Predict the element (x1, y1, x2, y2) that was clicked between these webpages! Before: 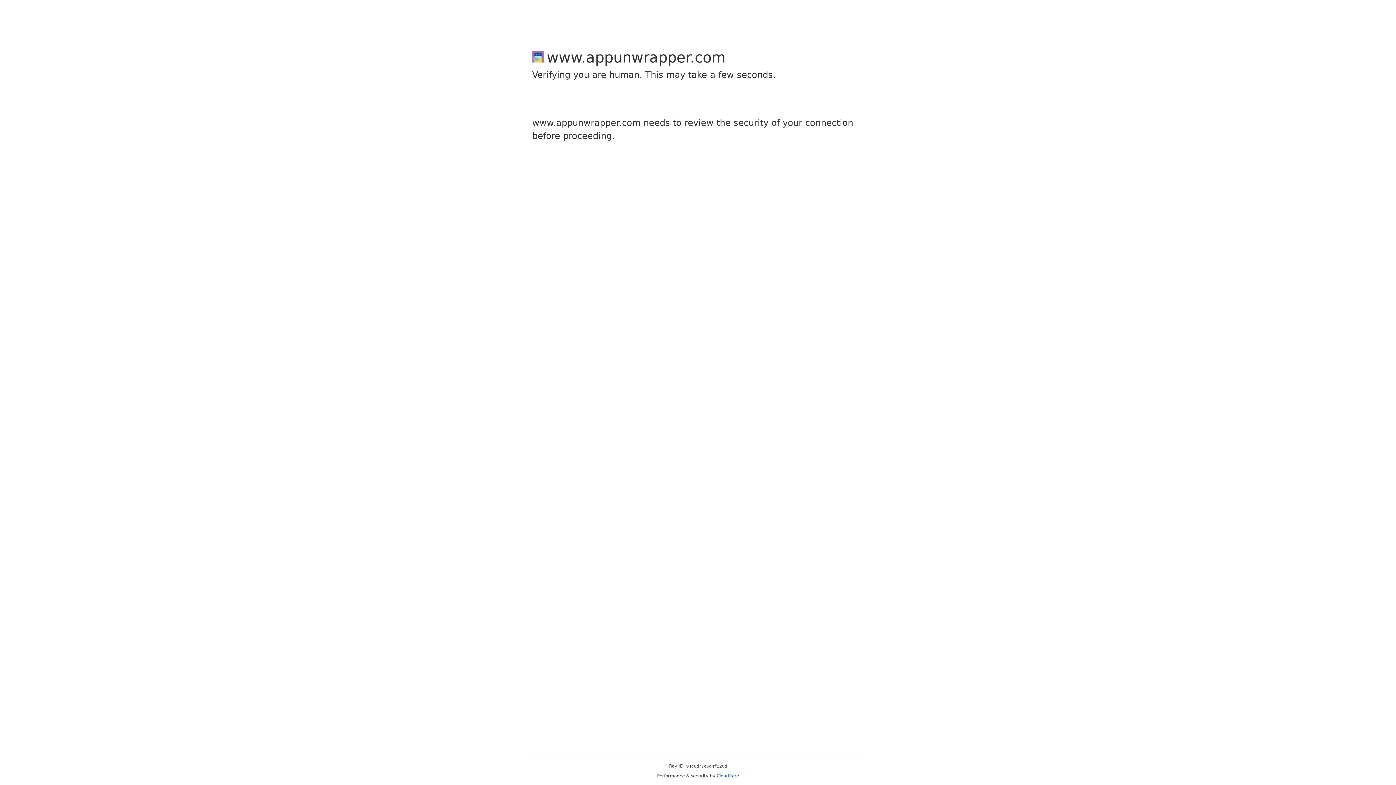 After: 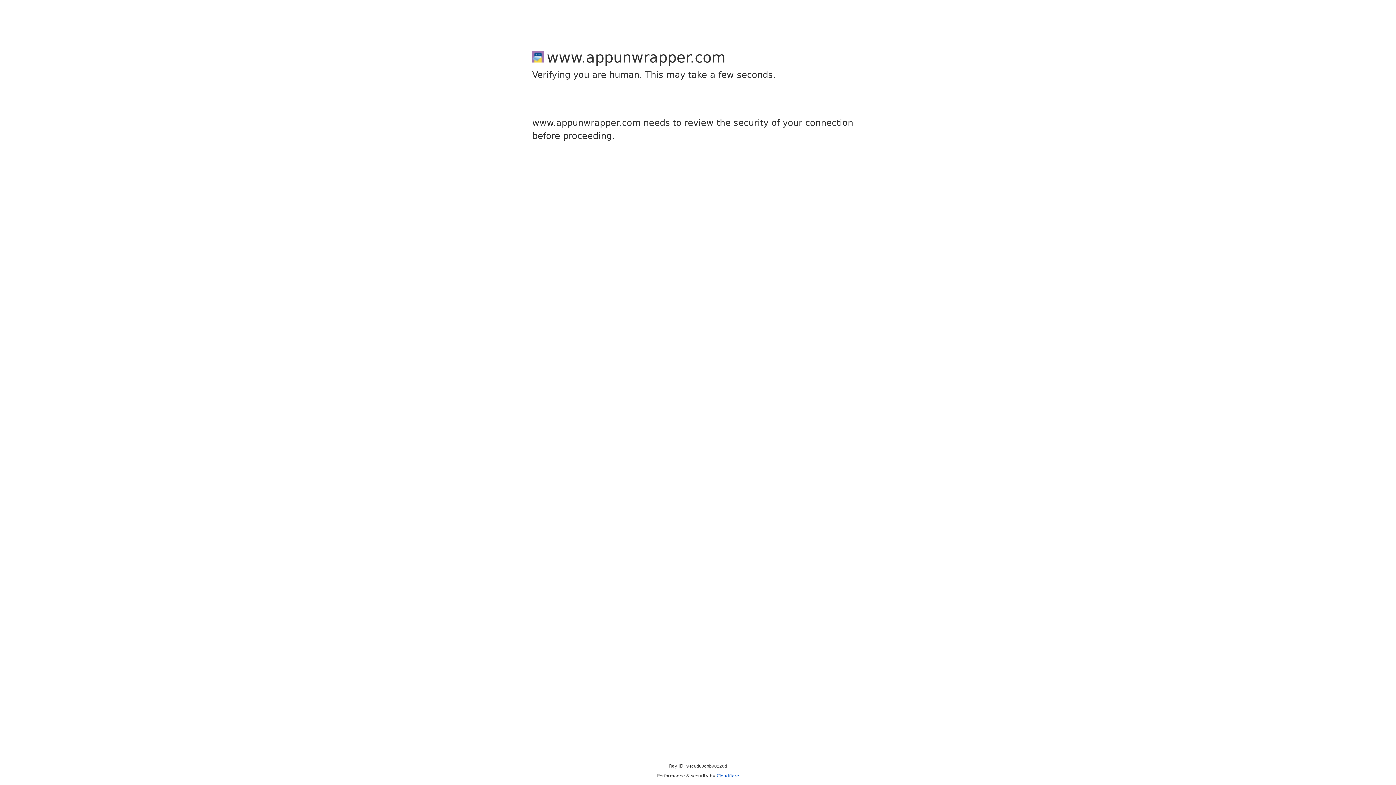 Action: label: Cloudflare bbox: (716, 773, 739, 778)